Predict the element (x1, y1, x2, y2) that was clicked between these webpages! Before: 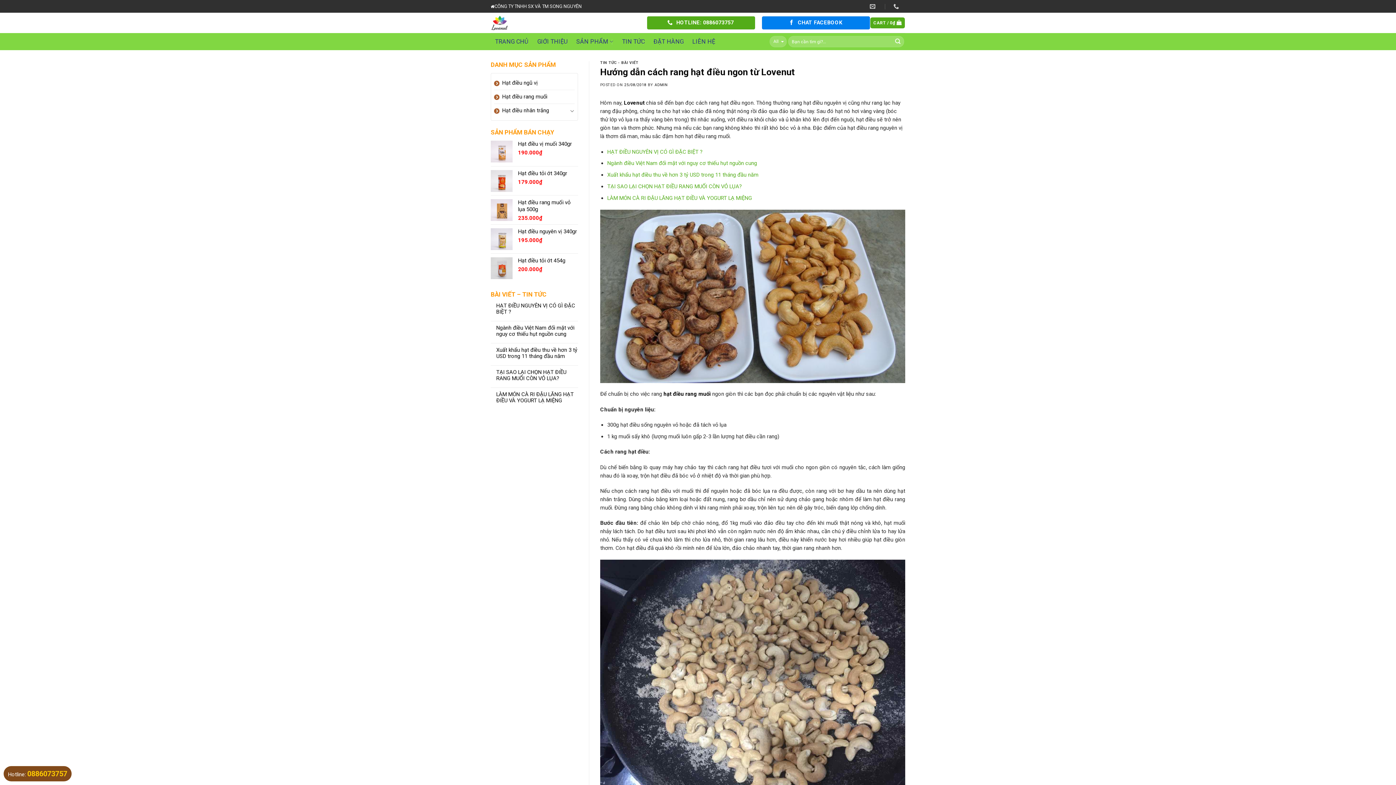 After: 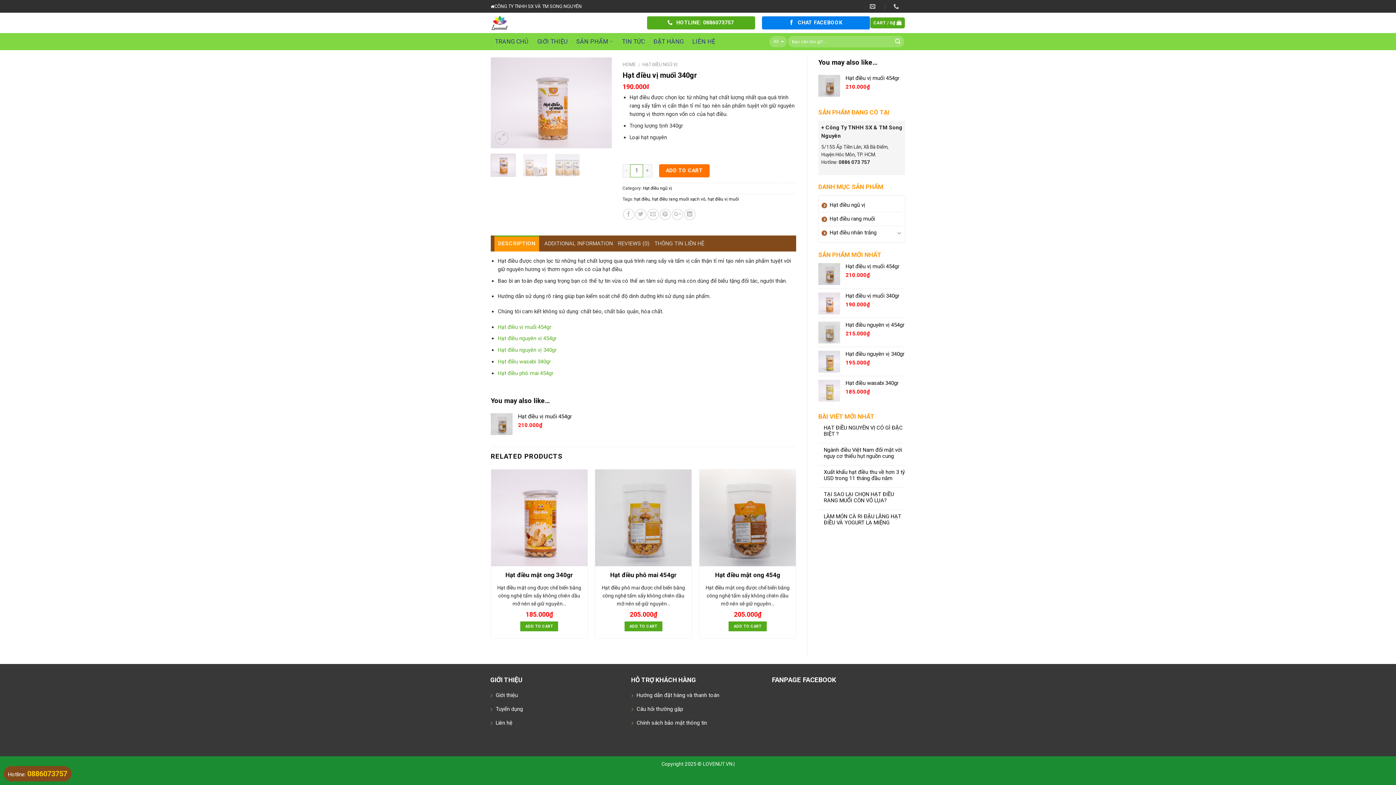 Action: label: Hạt điều vị muối 340gr bbox: (518, 140, 578, 147)